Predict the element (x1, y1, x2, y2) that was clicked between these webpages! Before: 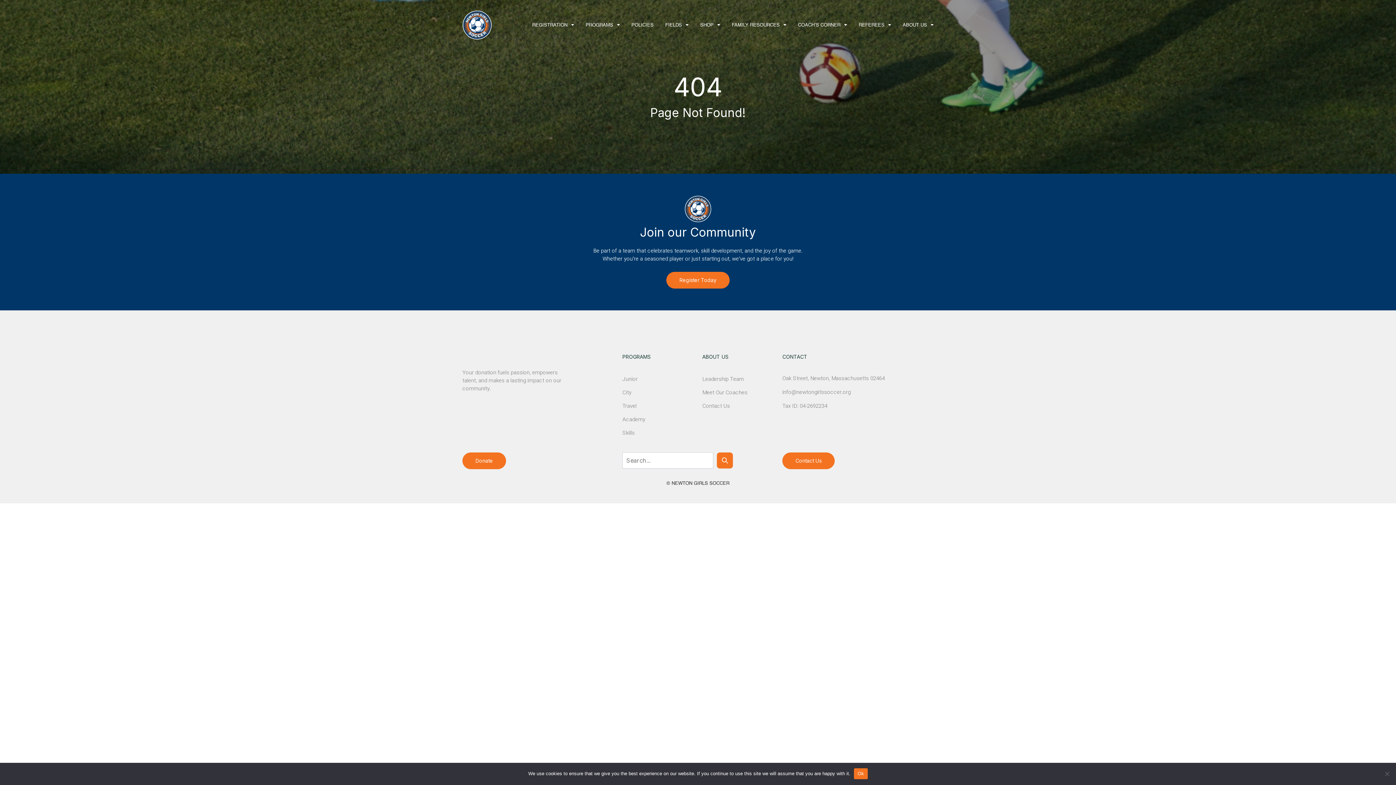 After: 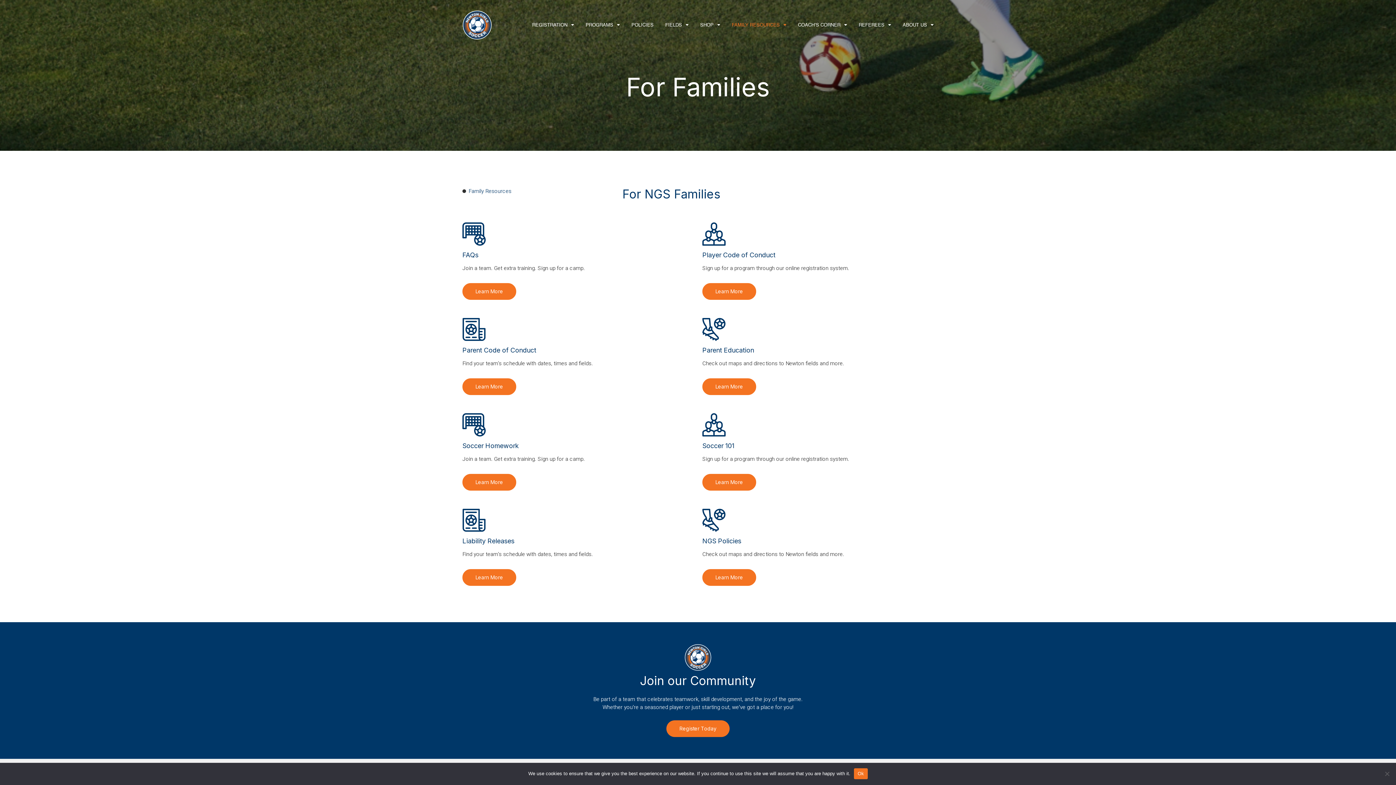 Action: bbox: (732, 15, 786, 34) label: FAMILY RESOURCES